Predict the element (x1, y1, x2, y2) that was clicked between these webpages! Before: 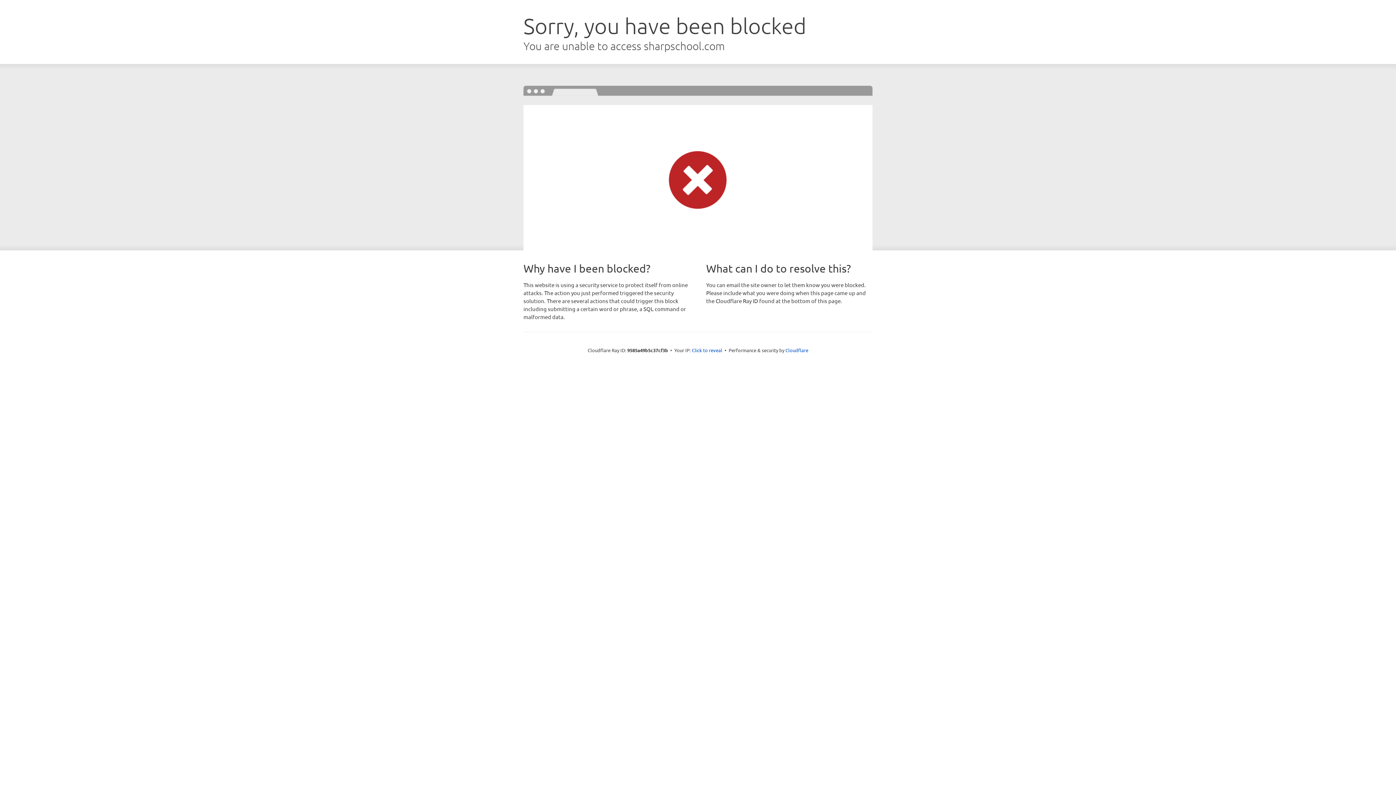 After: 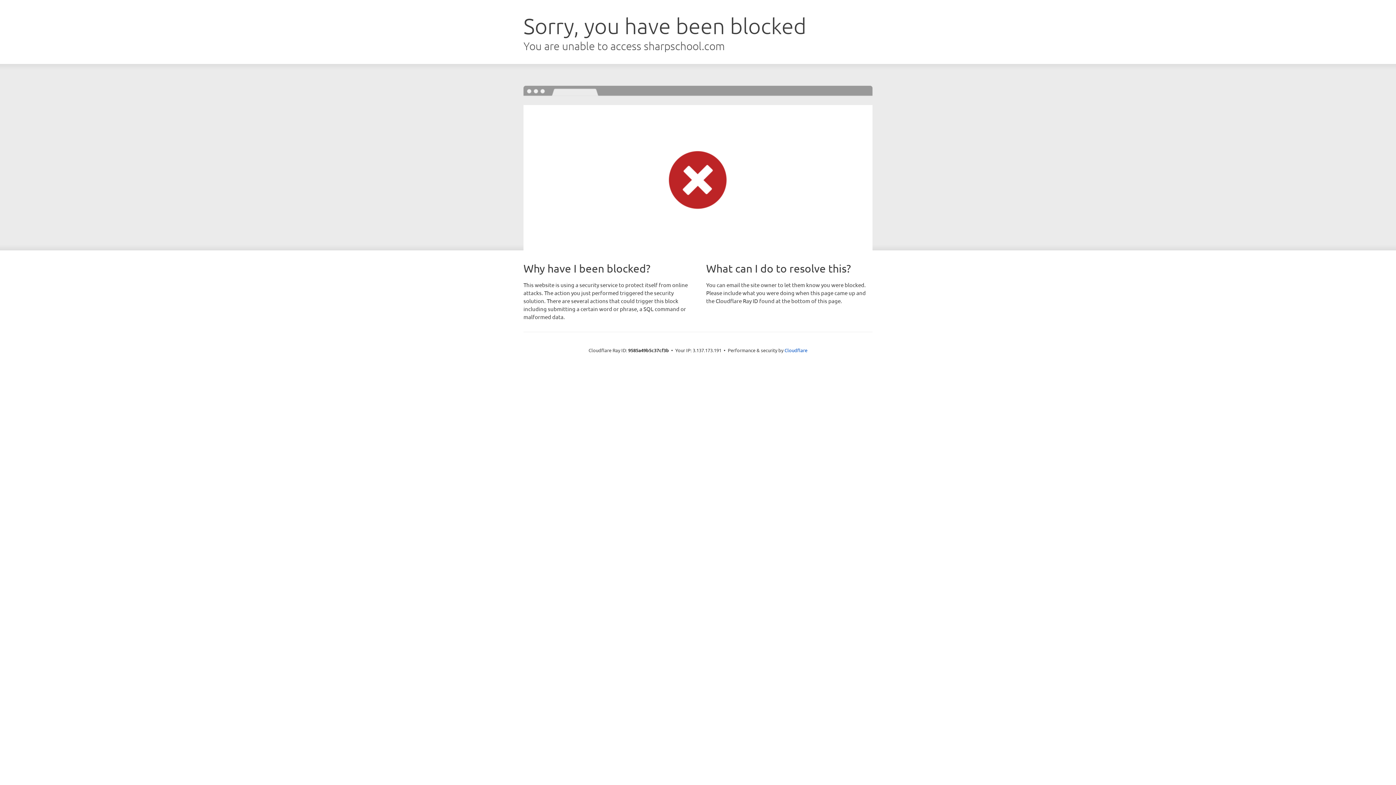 Action: bbox: (692, 346, 722, 353) label: Click to reveal